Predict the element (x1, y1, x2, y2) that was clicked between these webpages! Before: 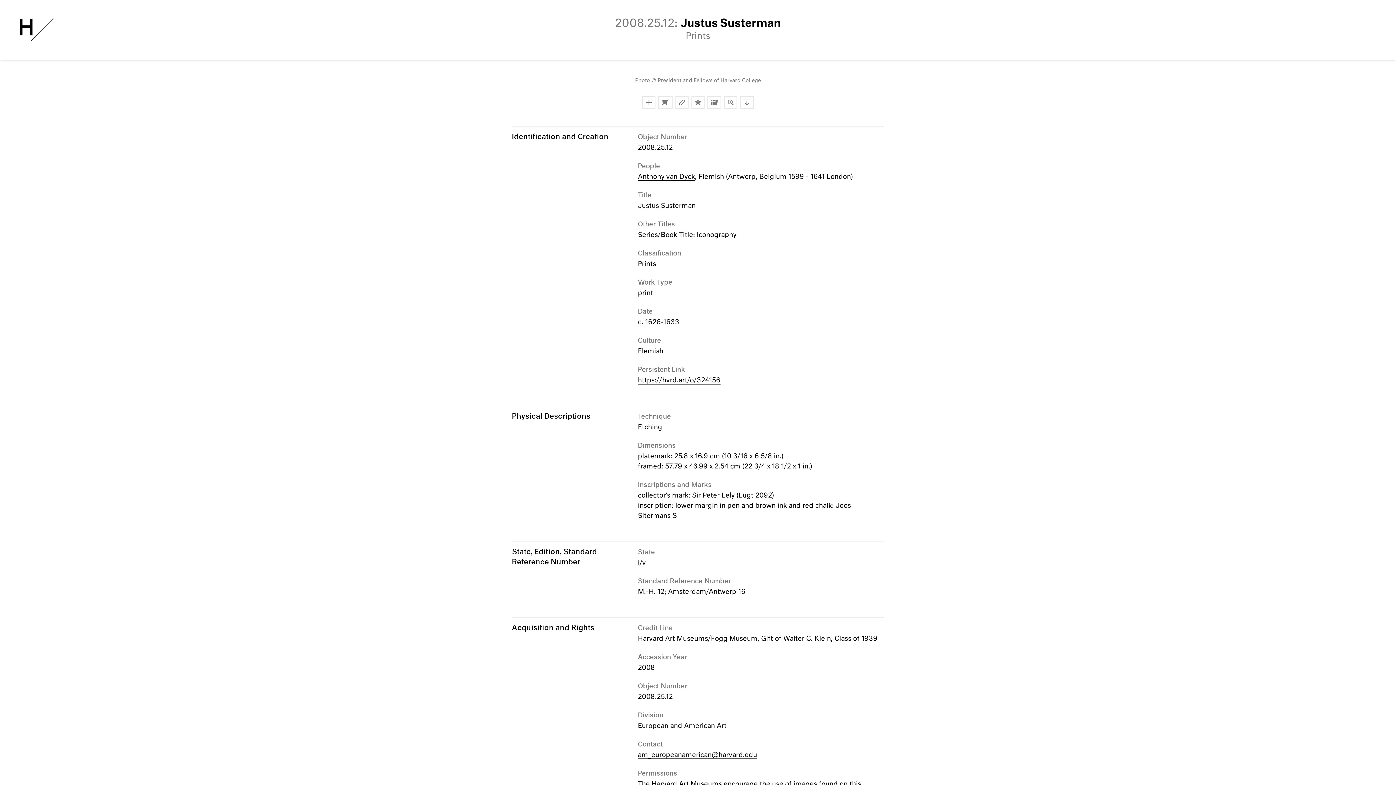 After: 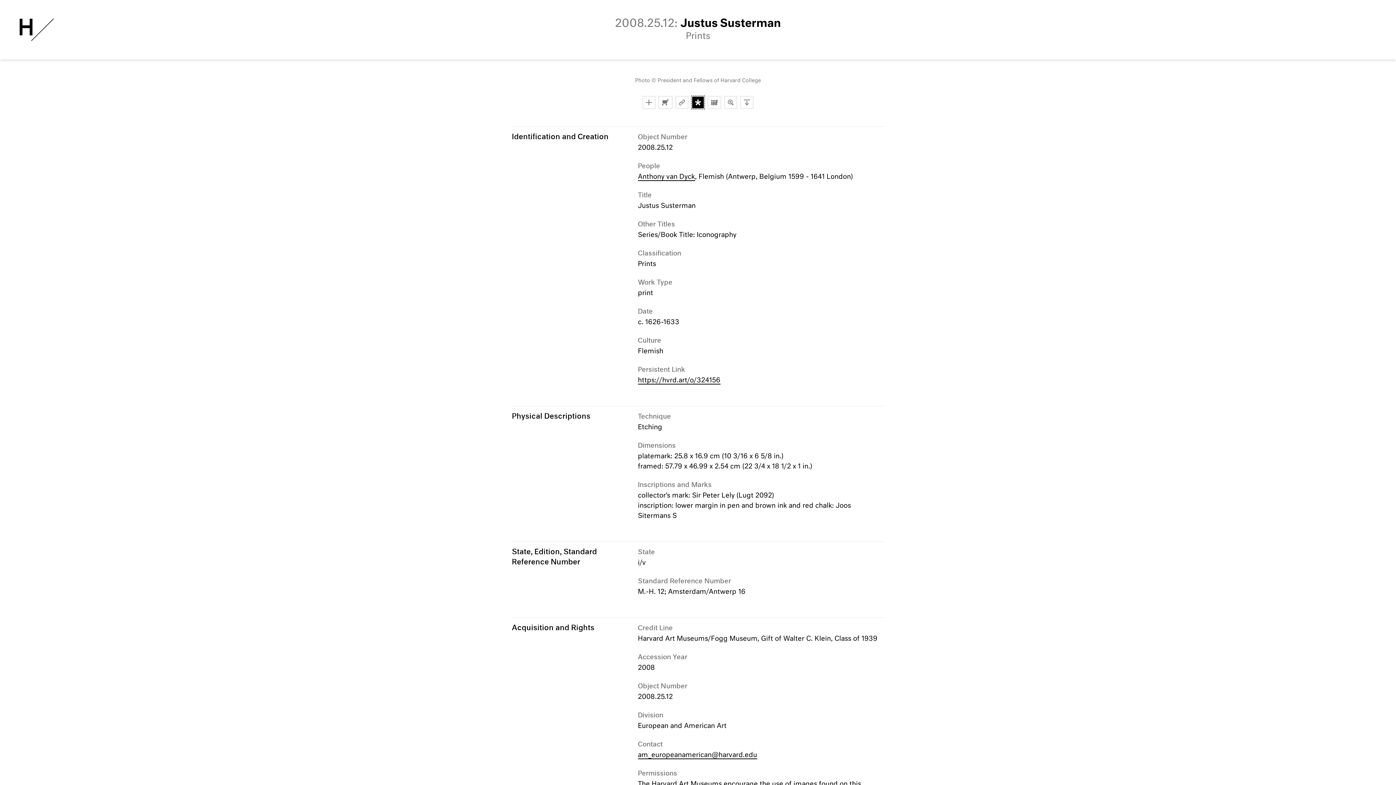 Action: label: Copy Citation bbox: (691, 96, 704, 109)